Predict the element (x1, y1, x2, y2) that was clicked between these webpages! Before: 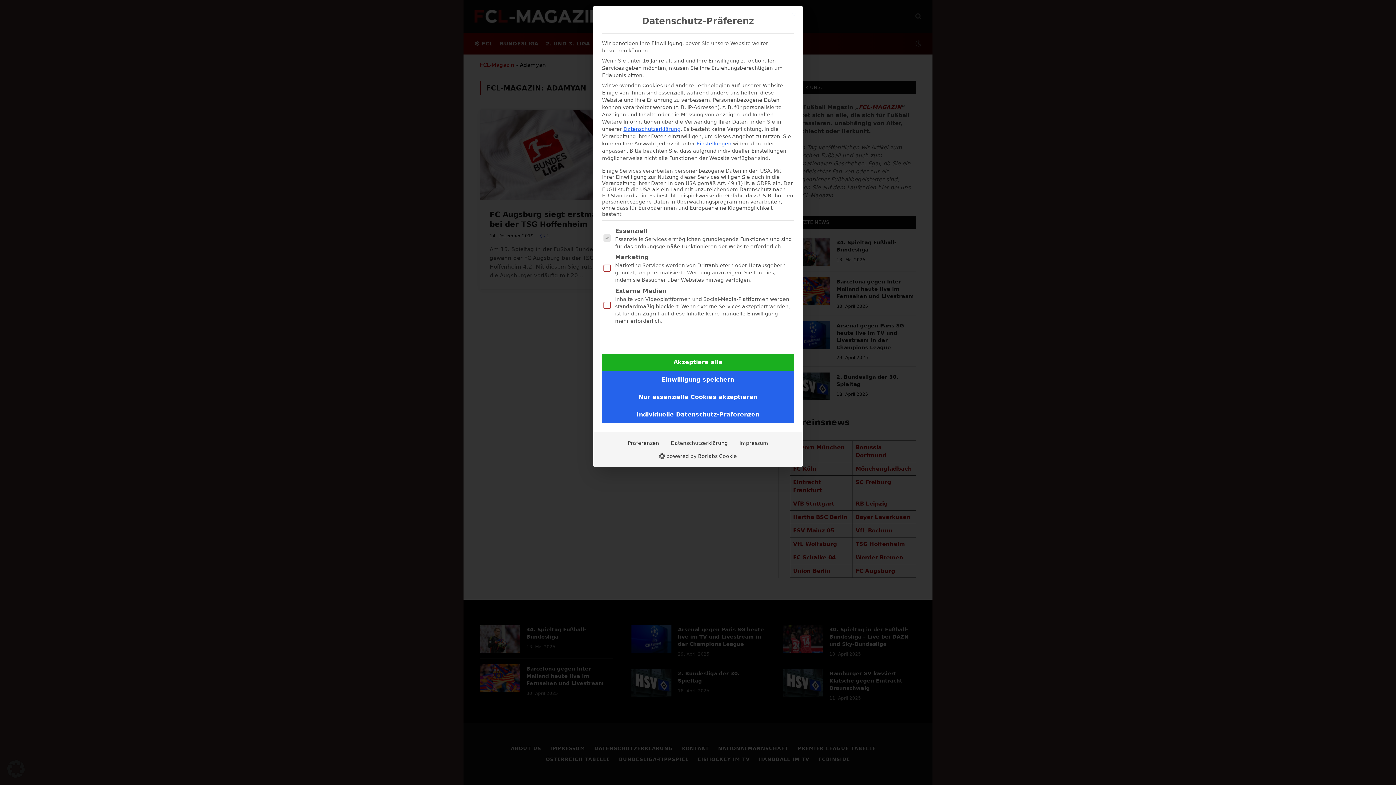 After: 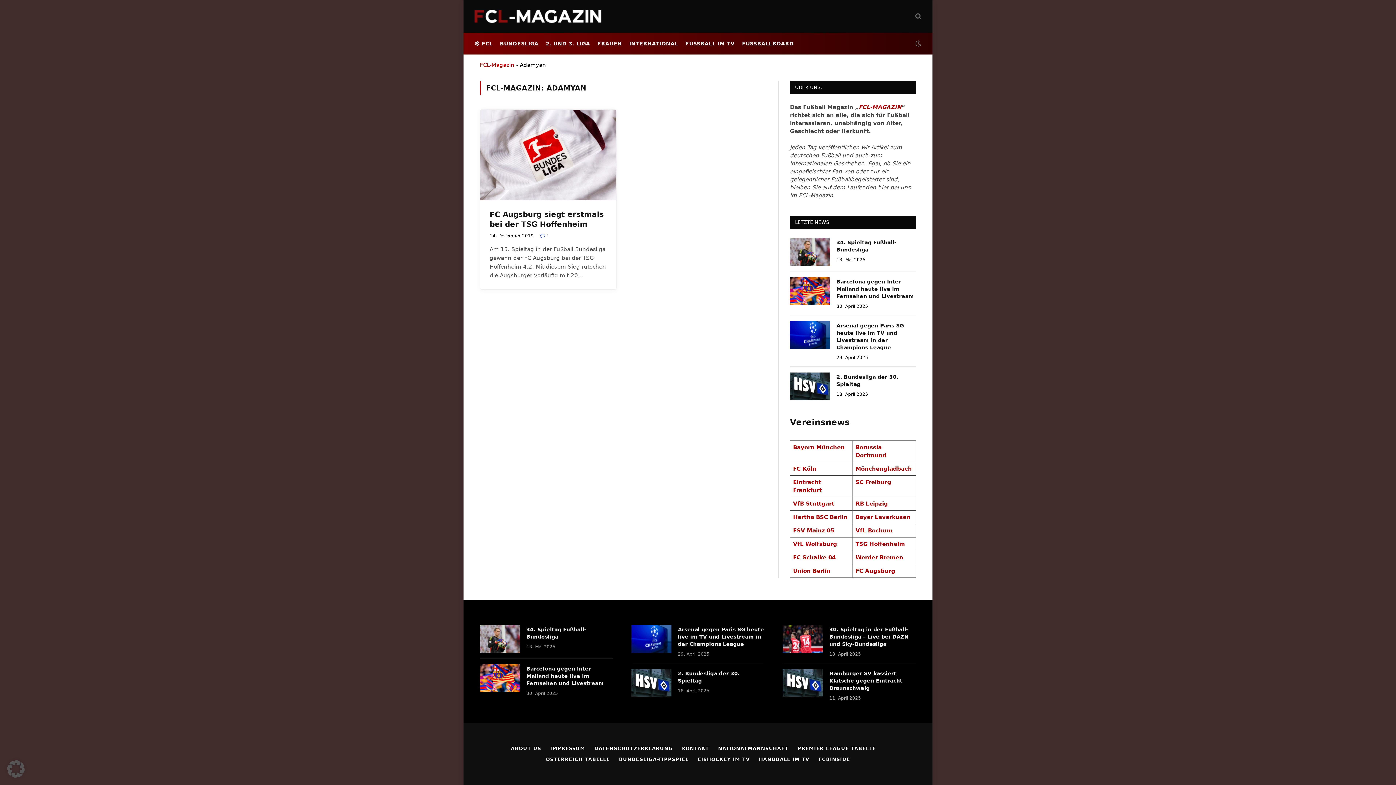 Action: label: Dialog schließen bbox: (788, 8, 800, 20)